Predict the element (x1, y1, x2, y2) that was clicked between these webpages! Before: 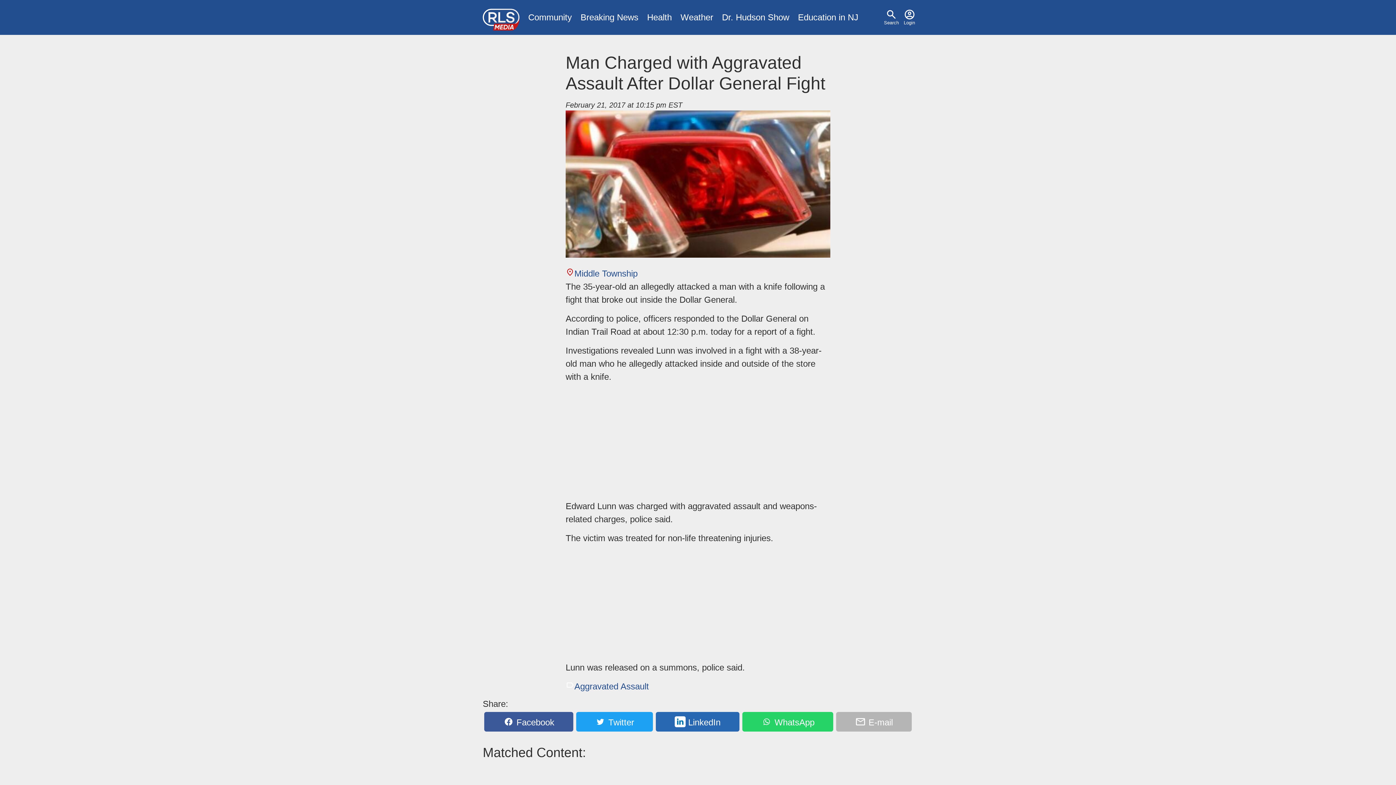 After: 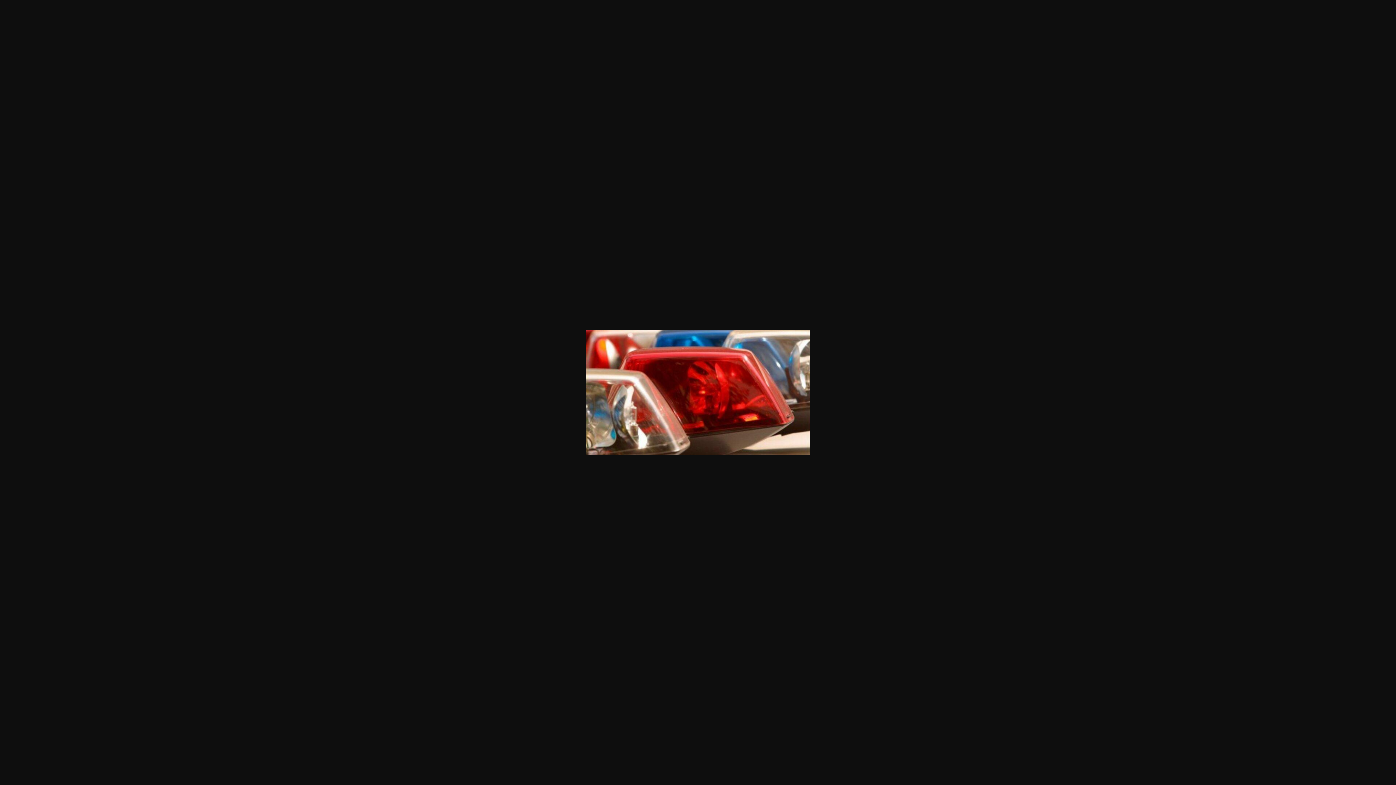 Action: bbox: (565, 249, 830, 259)